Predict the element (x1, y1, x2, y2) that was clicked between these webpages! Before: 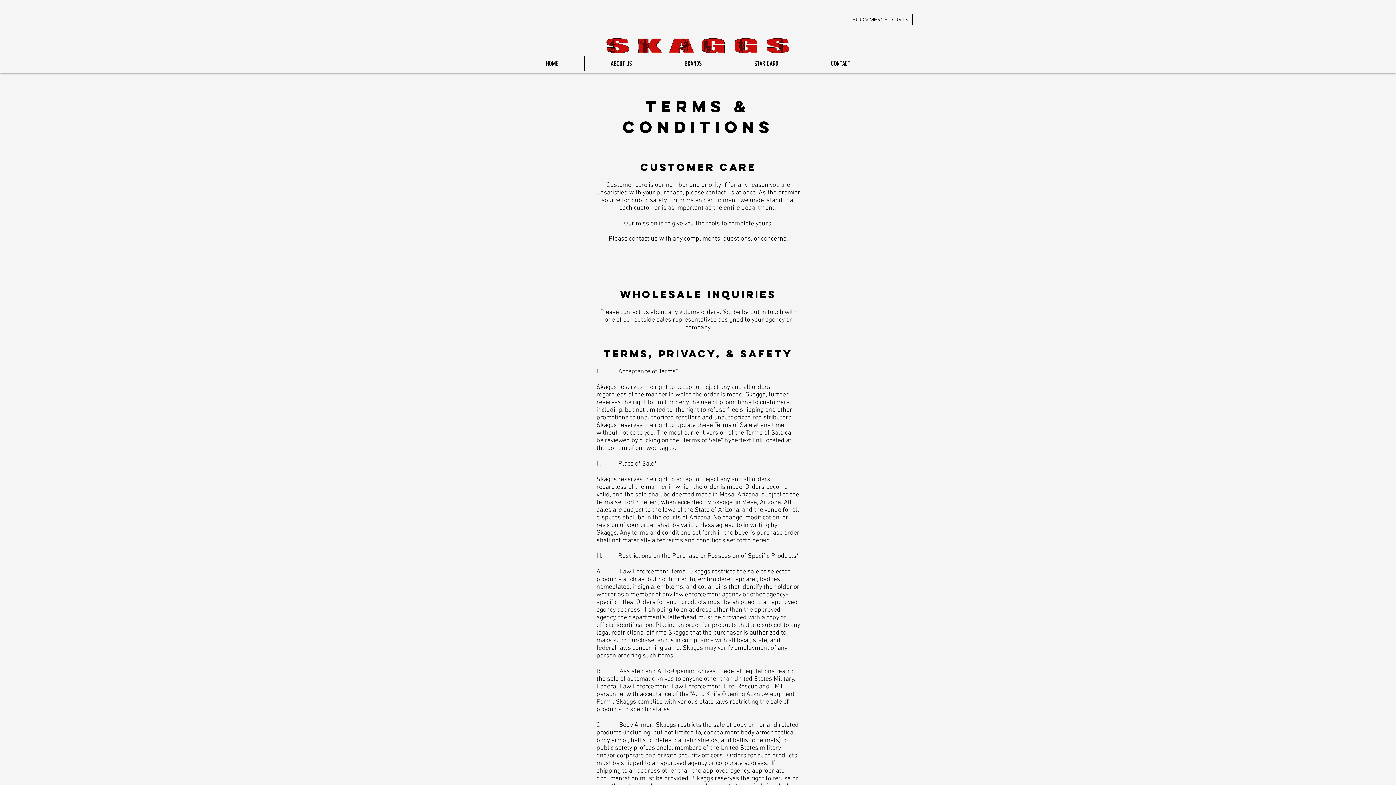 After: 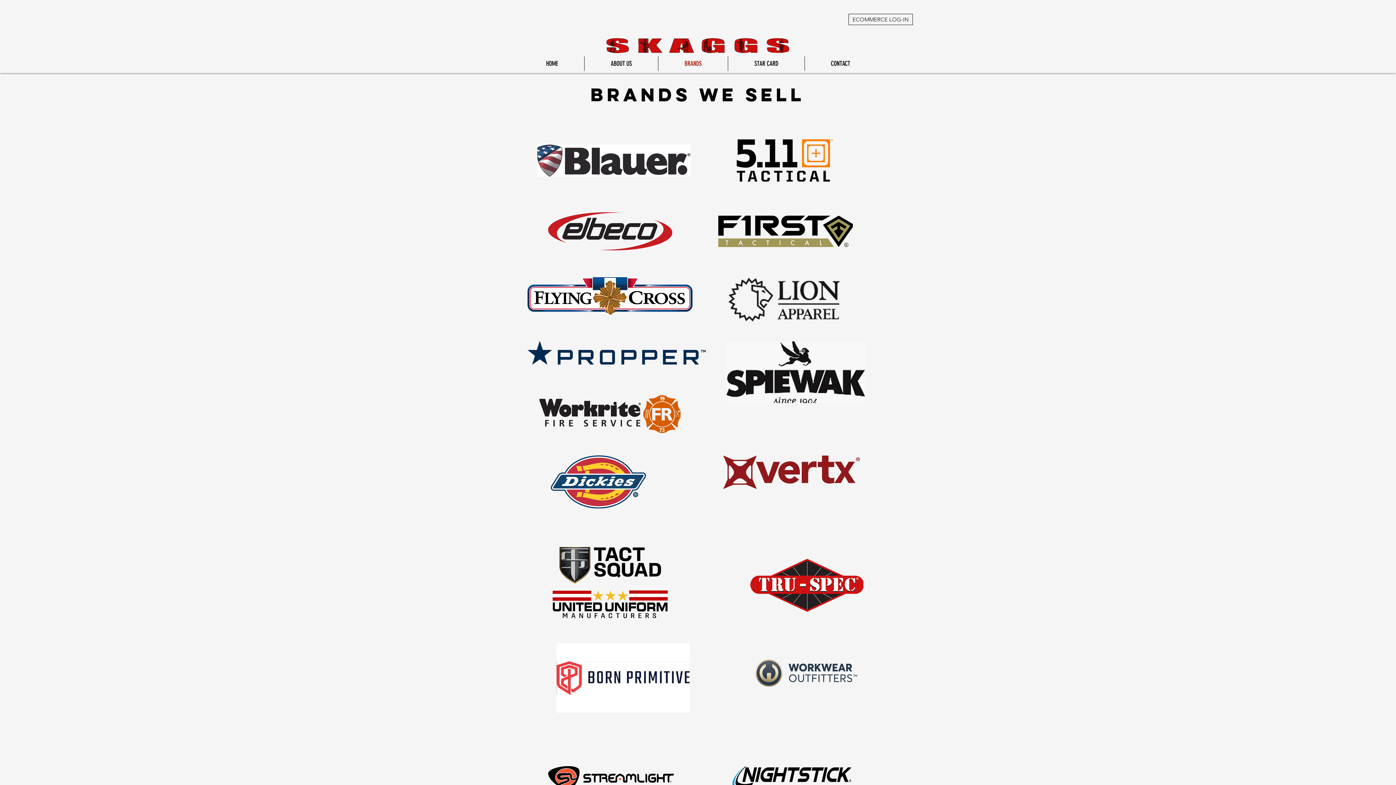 Action: bbox: (658, 56, 728, 70) label: BRANDS